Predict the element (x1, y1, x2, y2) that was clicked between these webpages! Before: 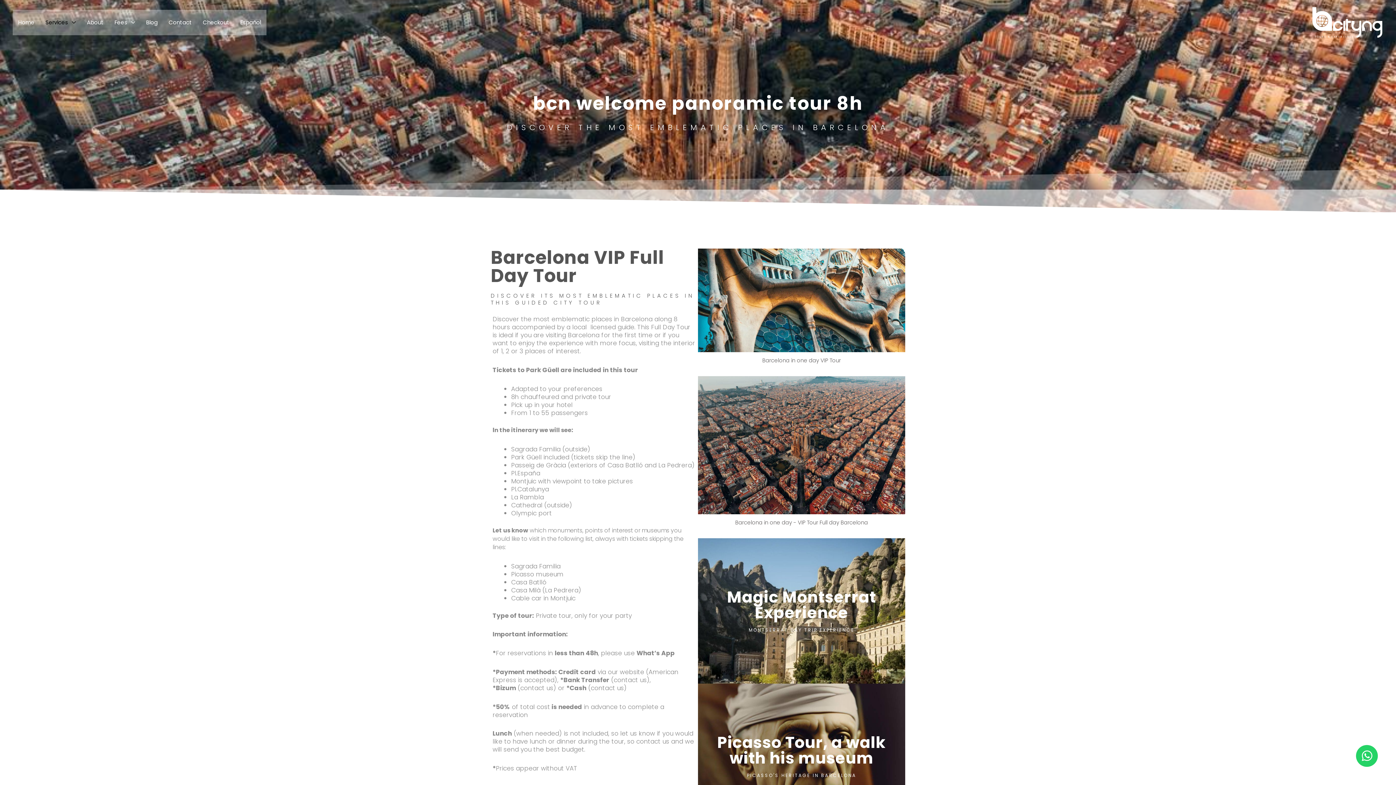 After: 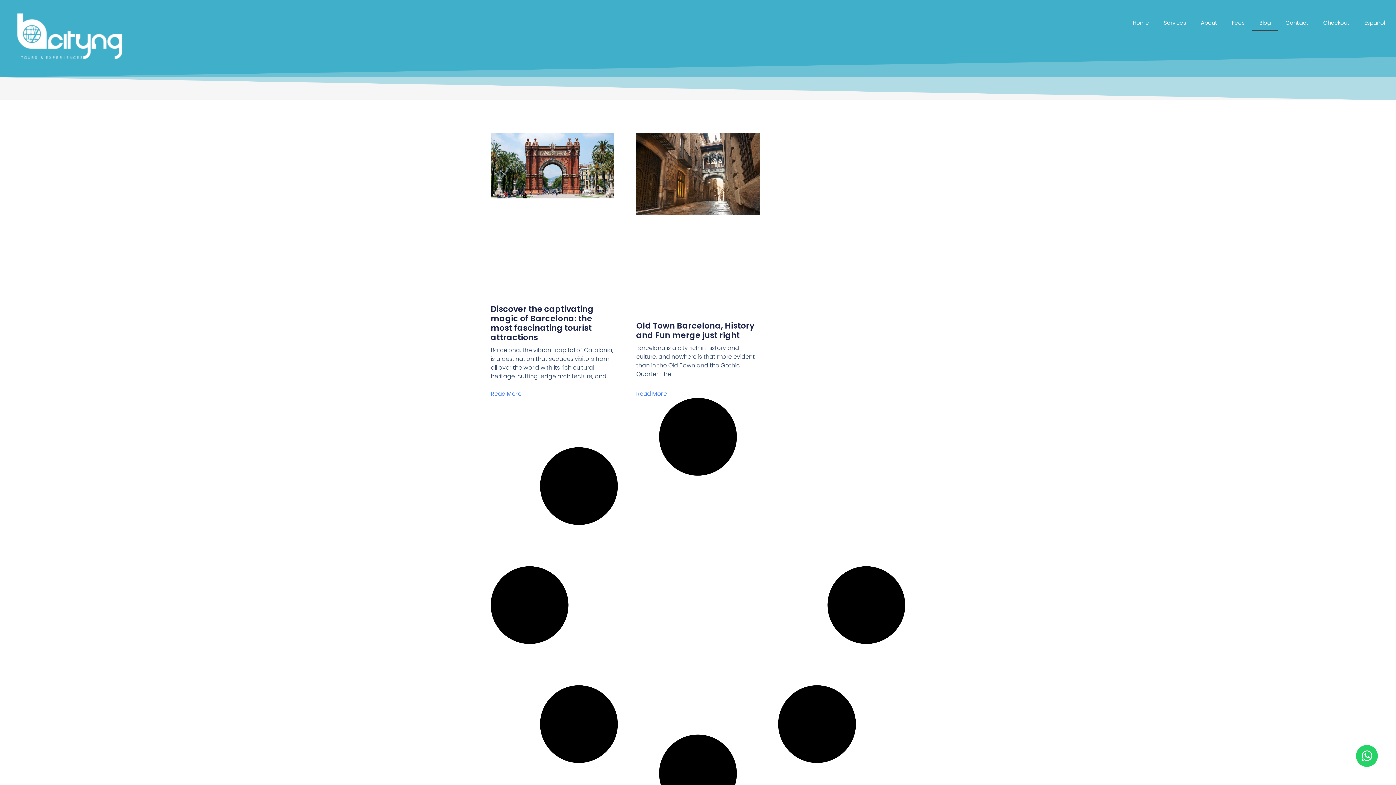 Action: label: Blog bbox: (140, 9, 163, 35)